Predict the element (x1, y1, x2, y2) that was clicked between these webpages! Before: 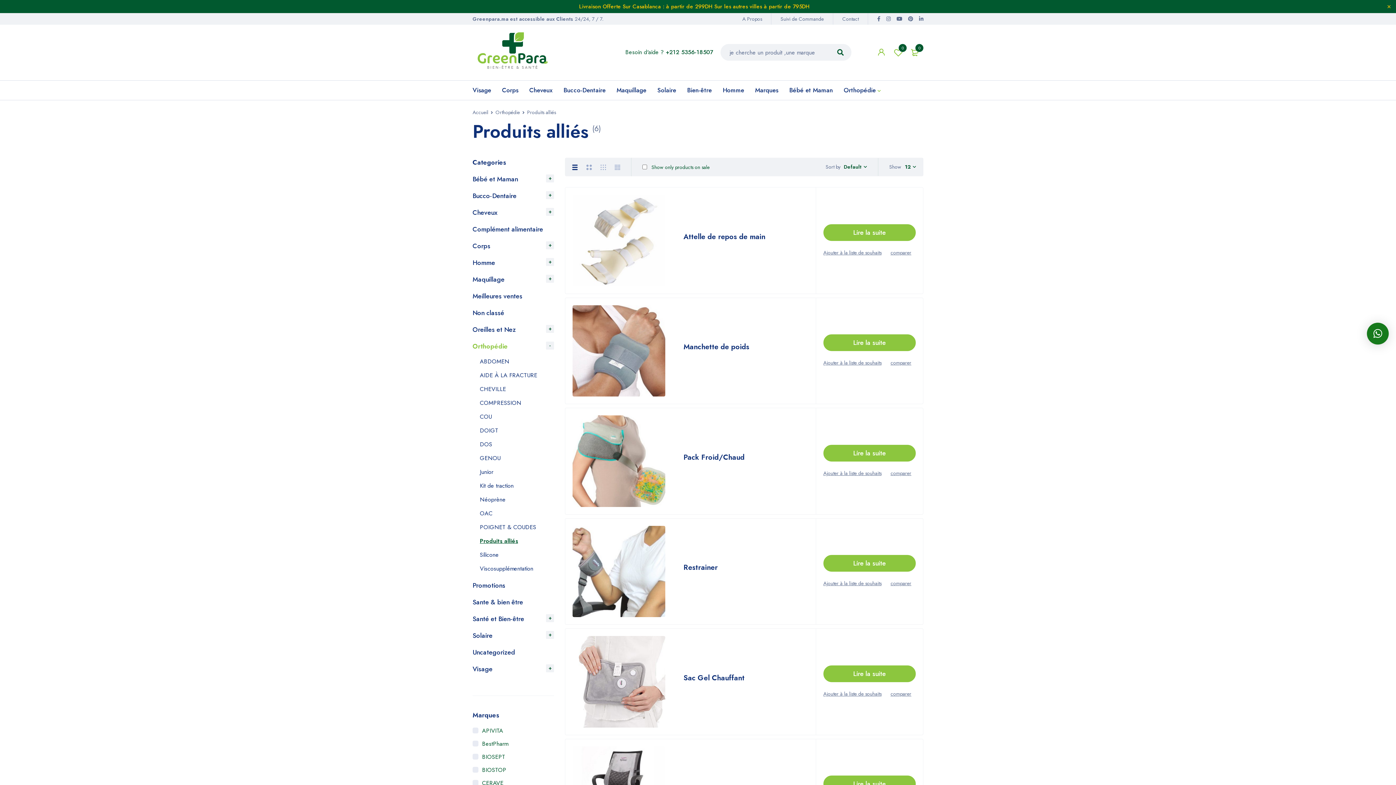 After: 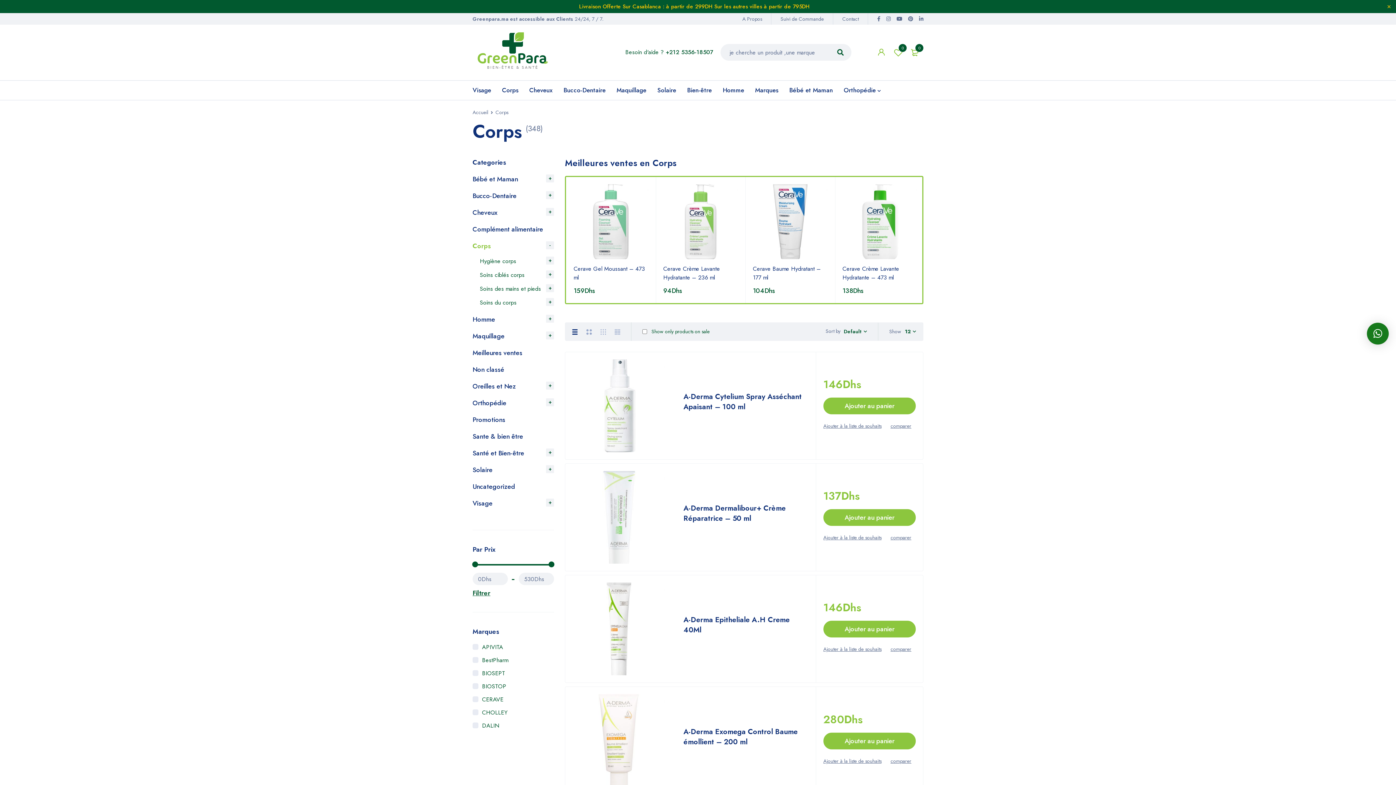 Action: bbox: (472, 241, 492, 250) label: Corps